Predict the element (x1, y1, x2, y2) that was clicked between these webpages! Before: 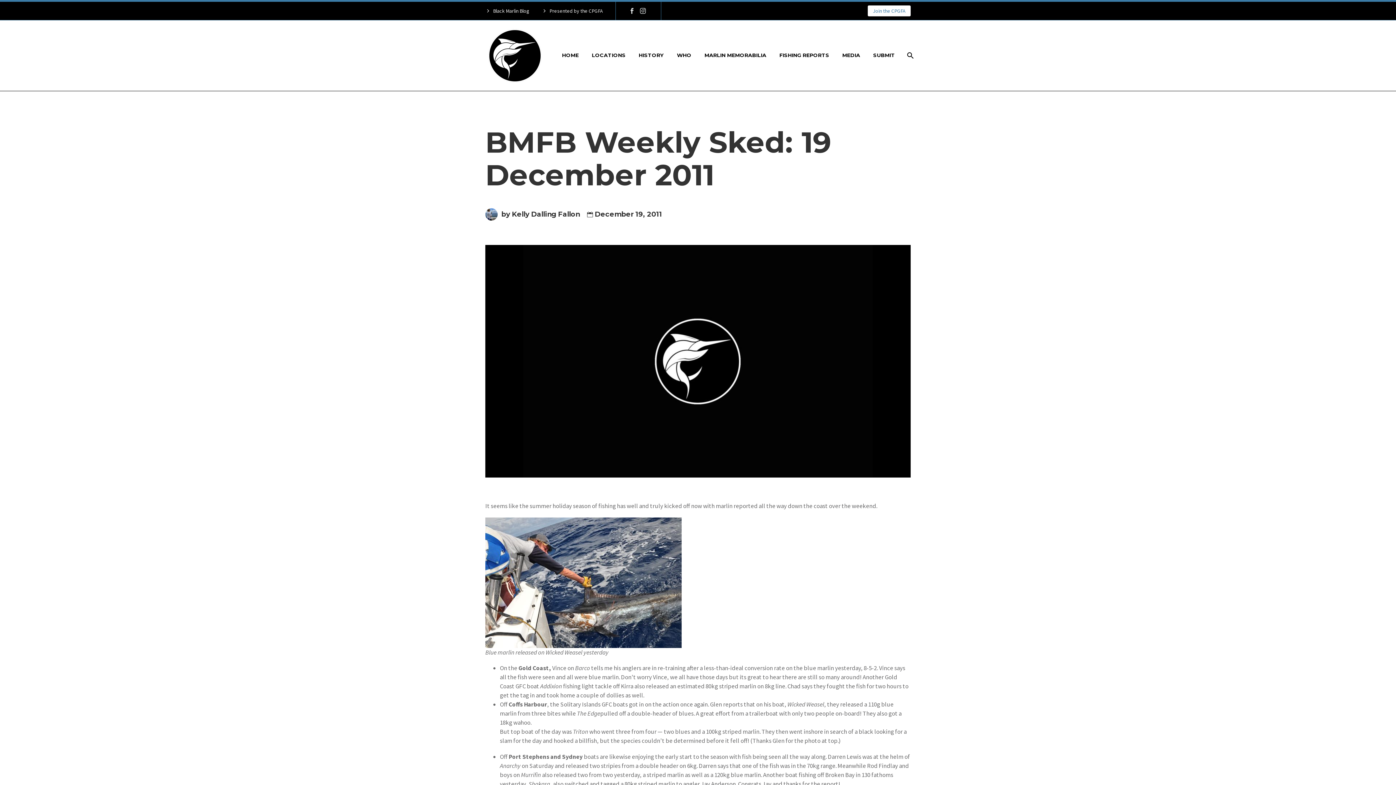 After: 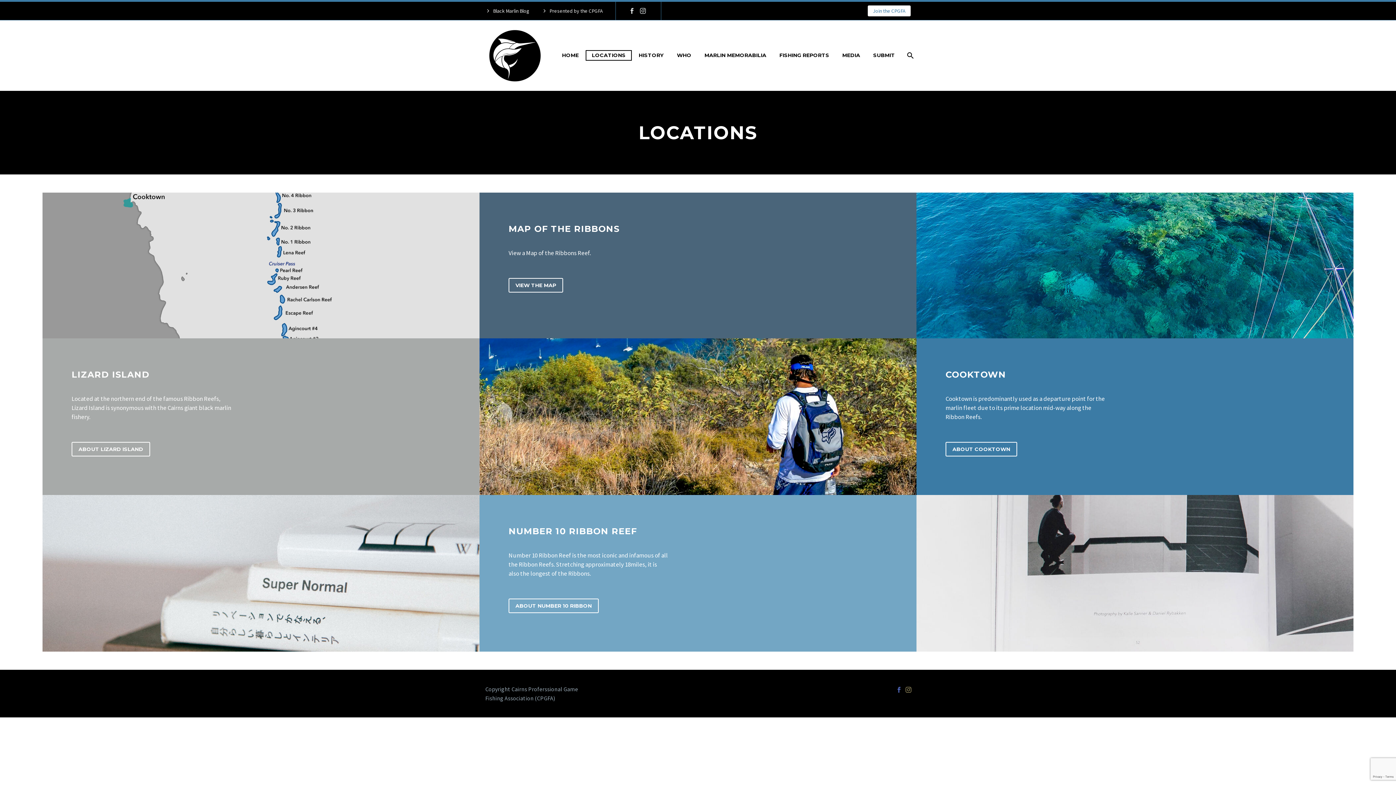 Action: bbox: (586, 50, 631, 60) label: LOCATIONS